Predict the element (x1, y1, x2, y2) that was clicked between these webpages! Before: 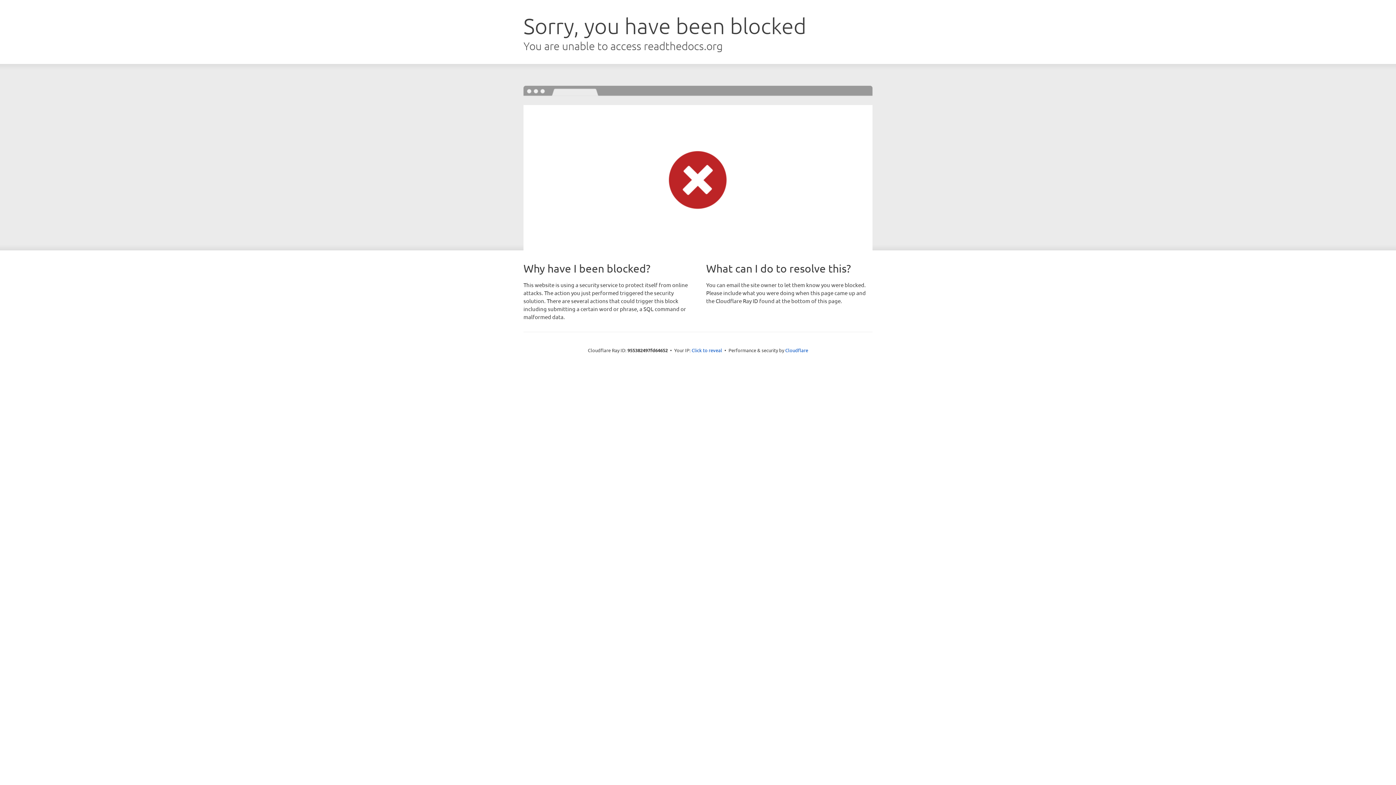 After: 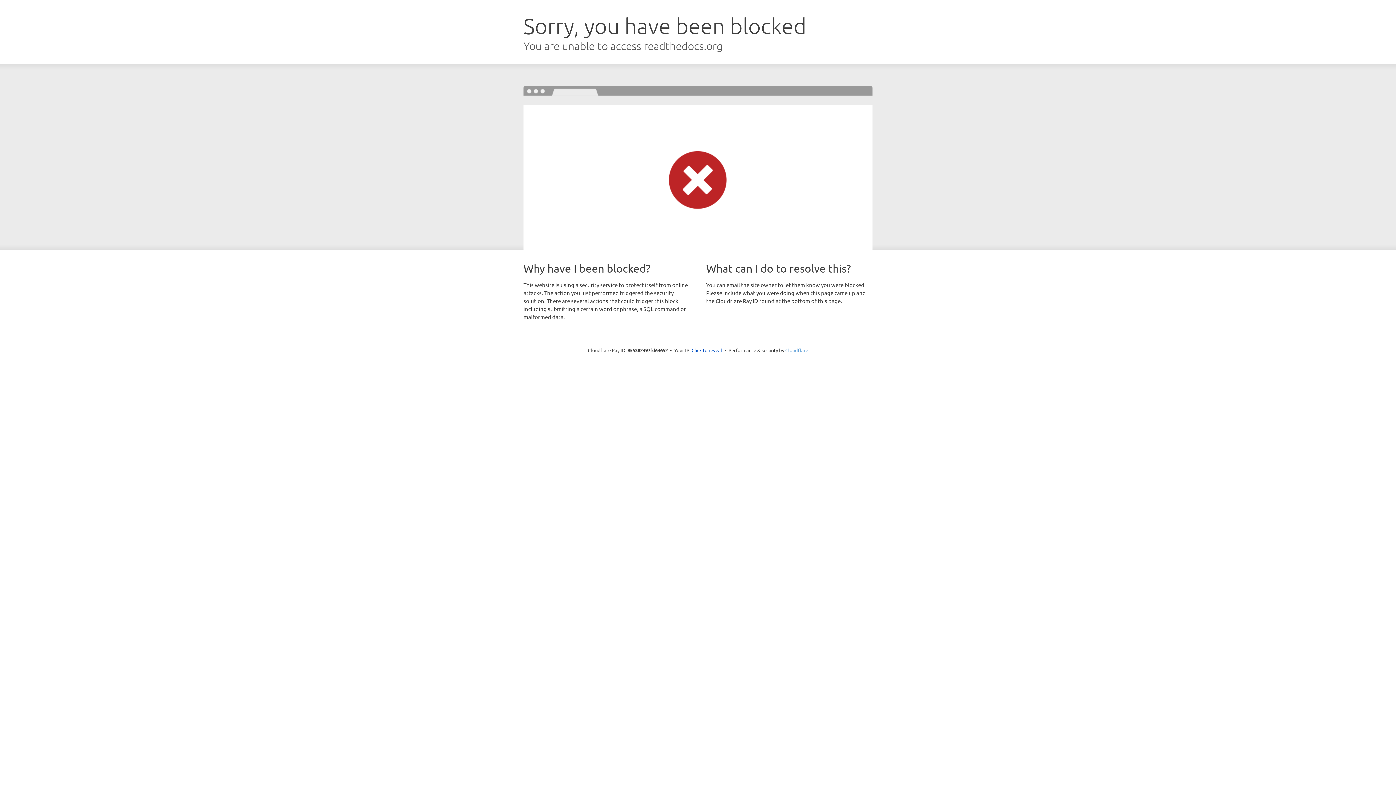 Action: label: Cloudflare bbox: (785, 347, 808, 353)